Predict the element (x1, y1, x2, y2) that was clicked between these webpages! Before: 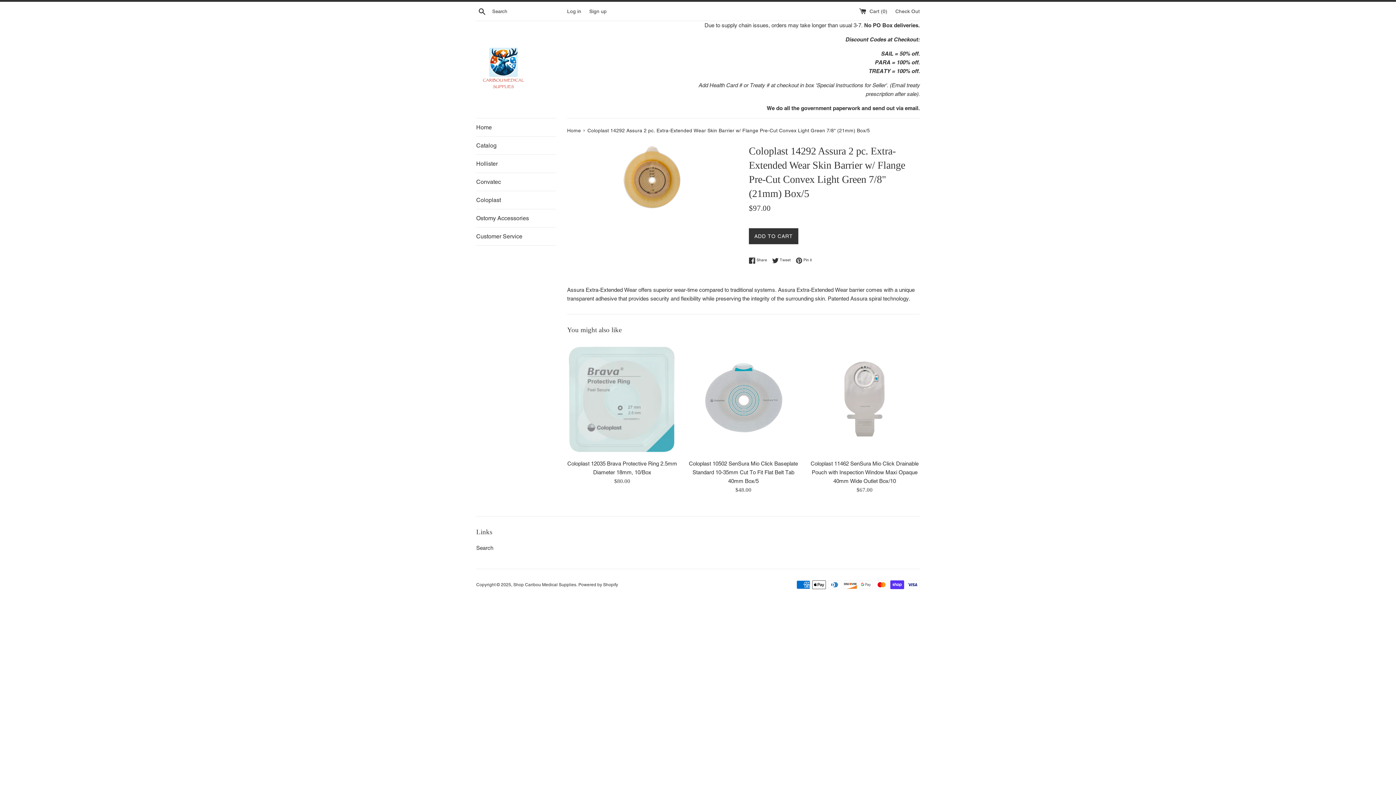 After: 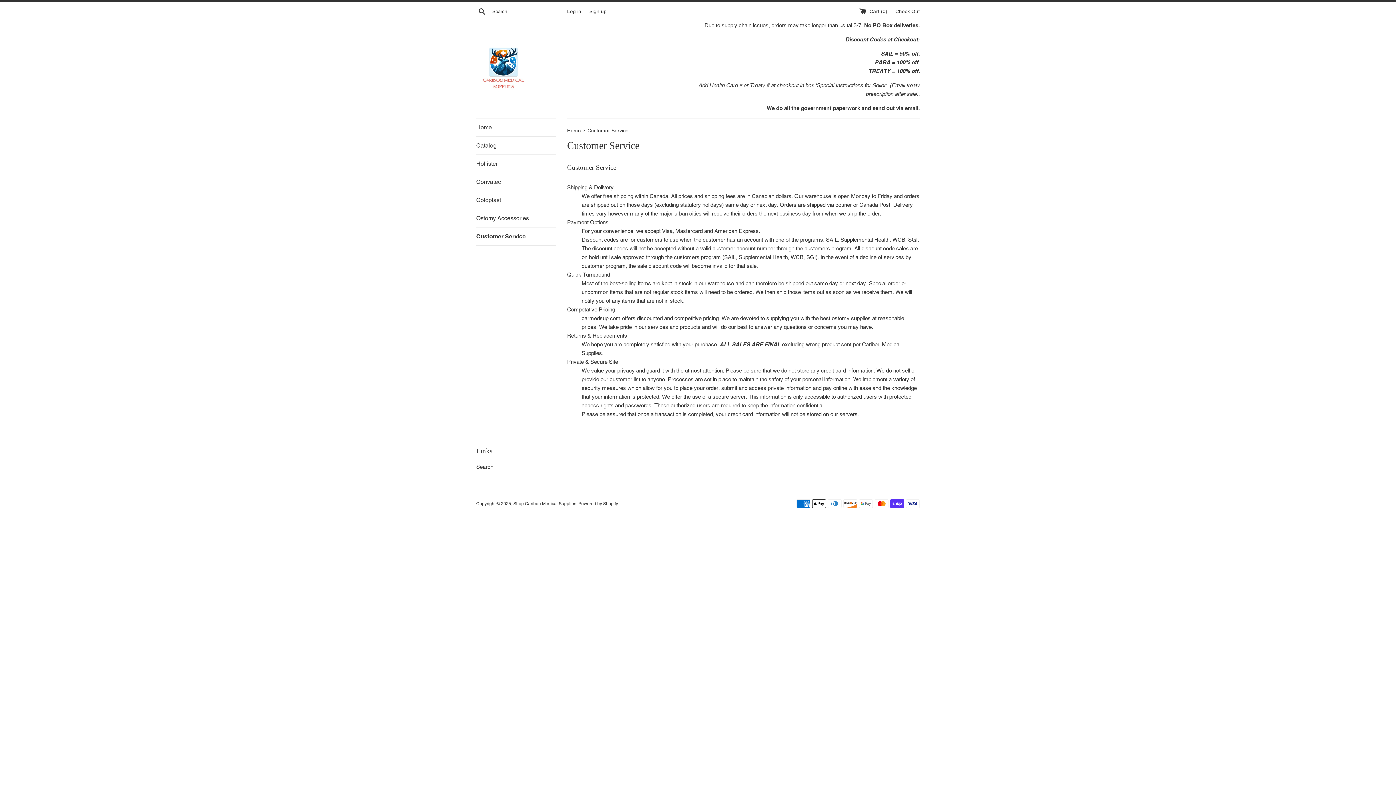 Action: bbox: (476, 227, 556, 245) label: Customer Service